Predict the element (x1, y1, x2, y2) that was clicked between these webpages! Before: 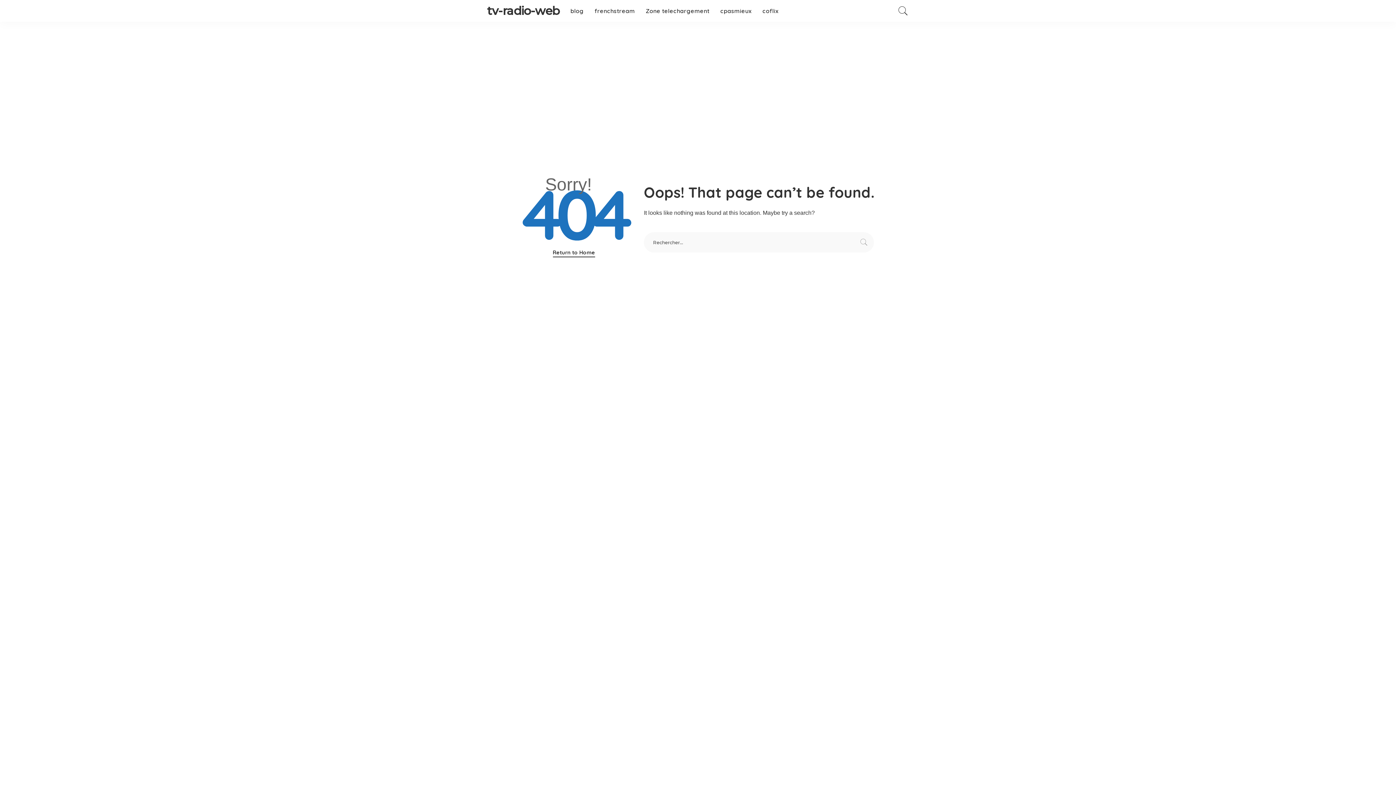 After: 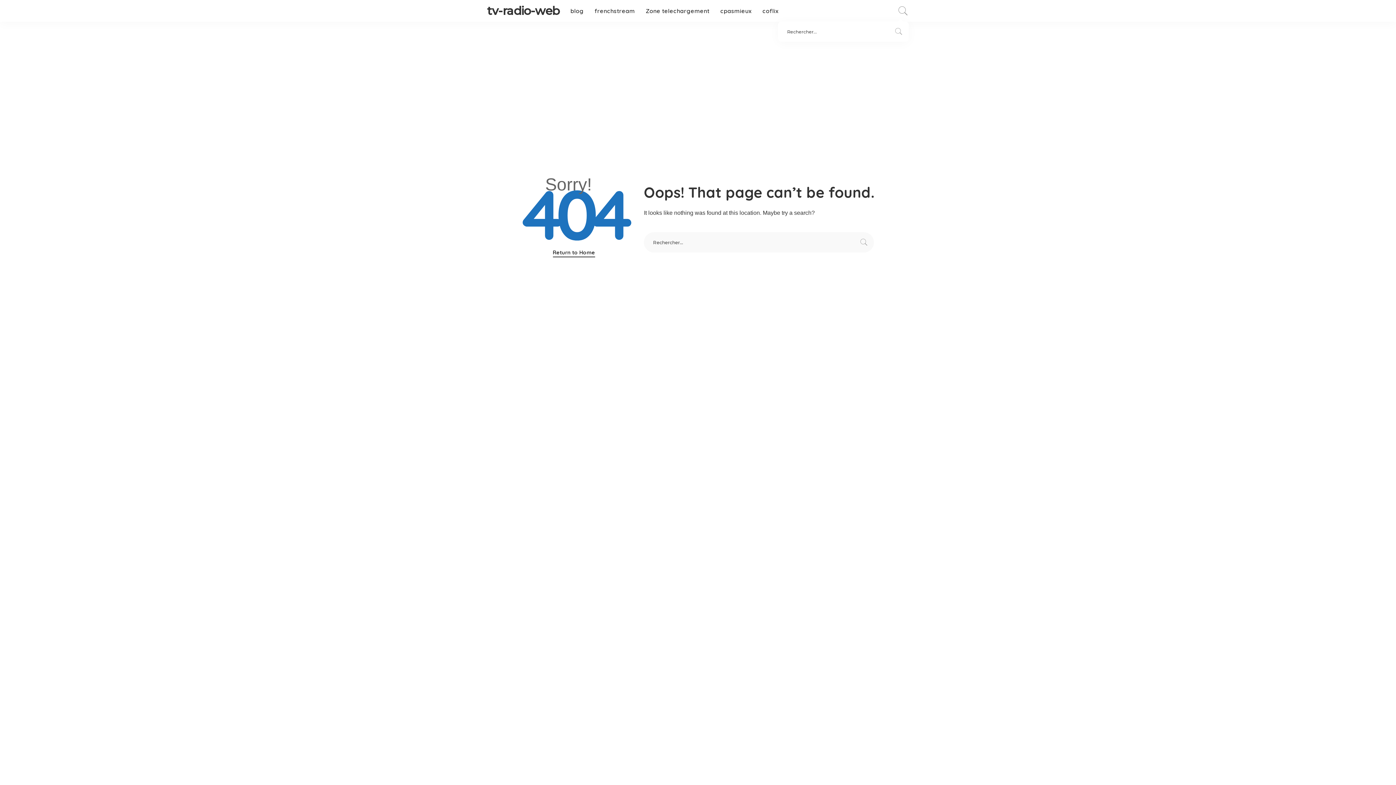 Action: label: Search bbox: (897, 0, 909, 21)